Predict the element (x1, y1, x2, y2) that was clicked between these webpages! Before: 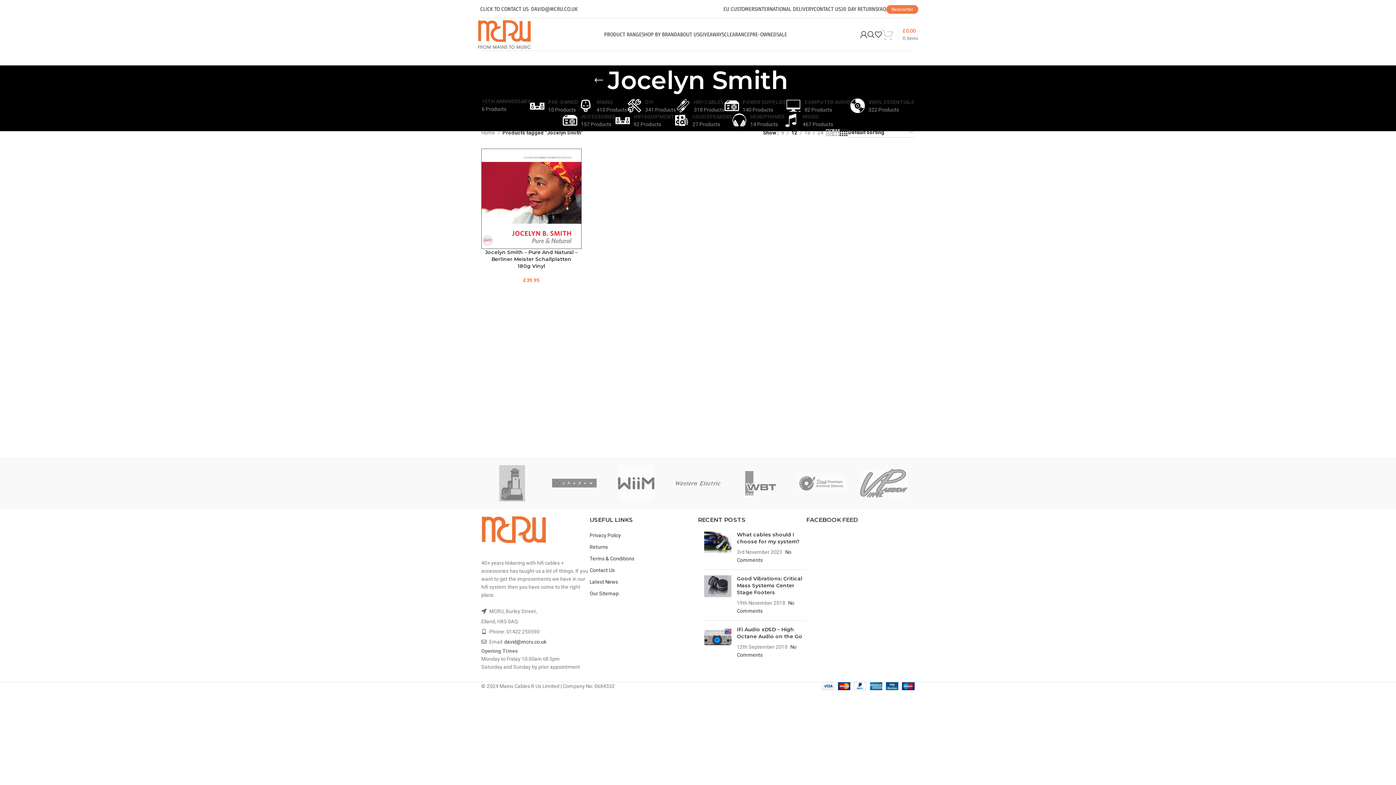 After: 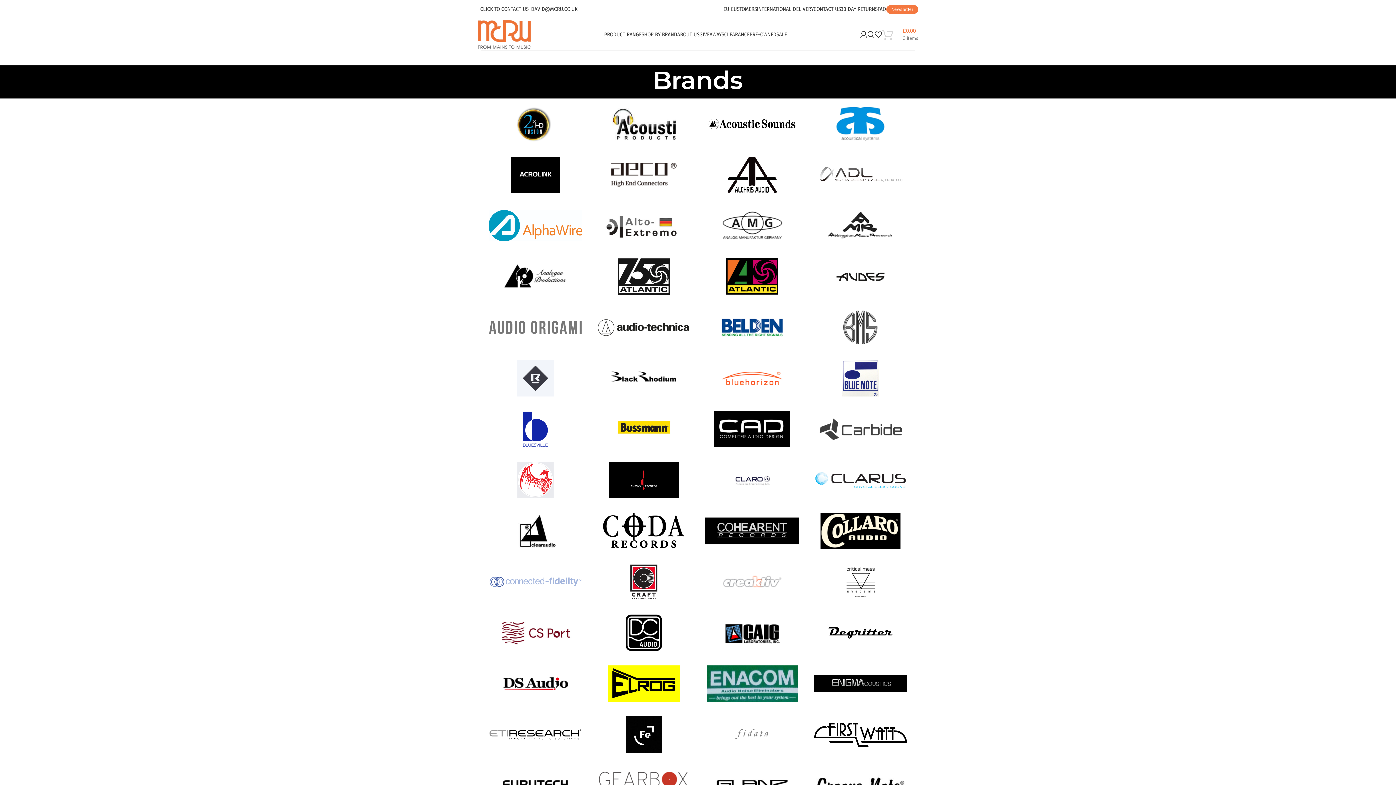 Action: label: SHOP BY BRAND bbox: (641, 27, 677, 41)